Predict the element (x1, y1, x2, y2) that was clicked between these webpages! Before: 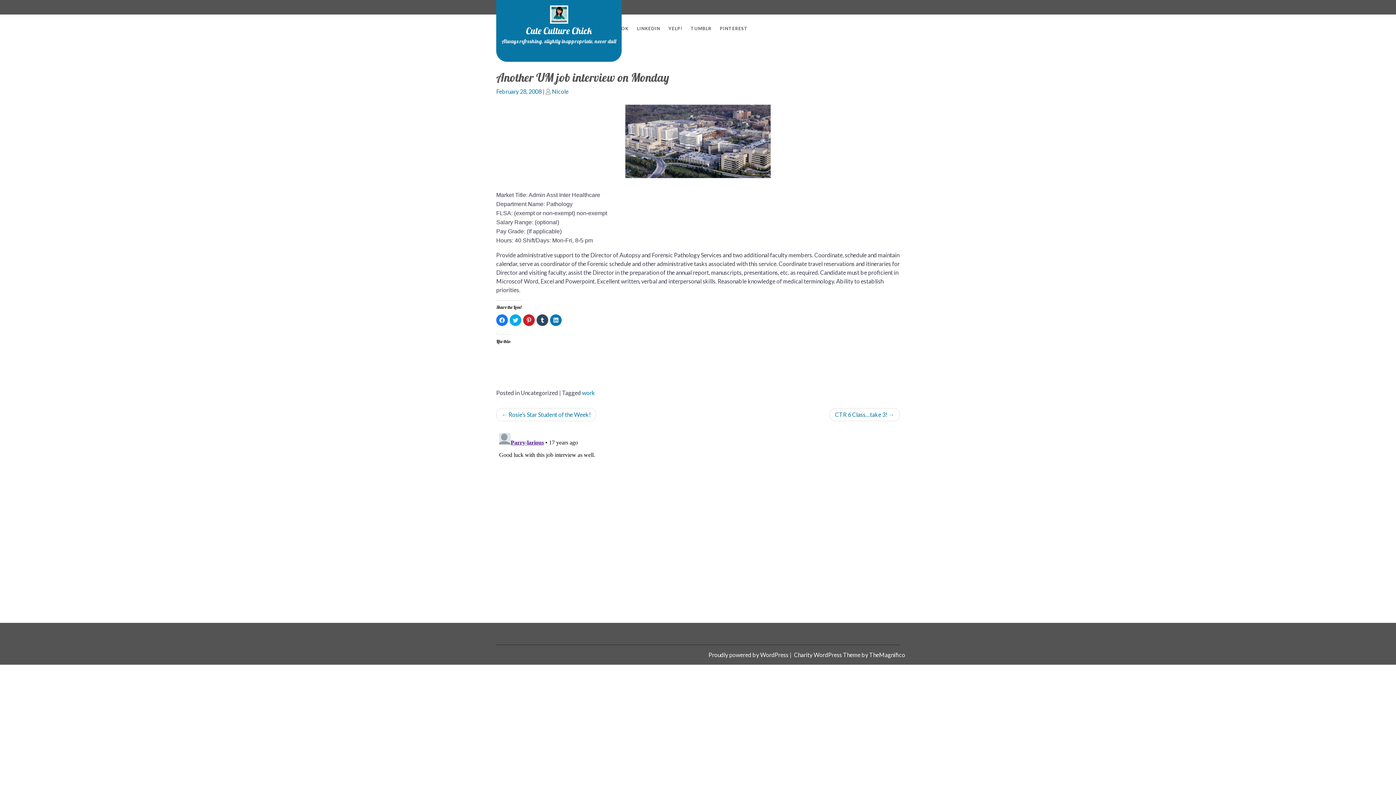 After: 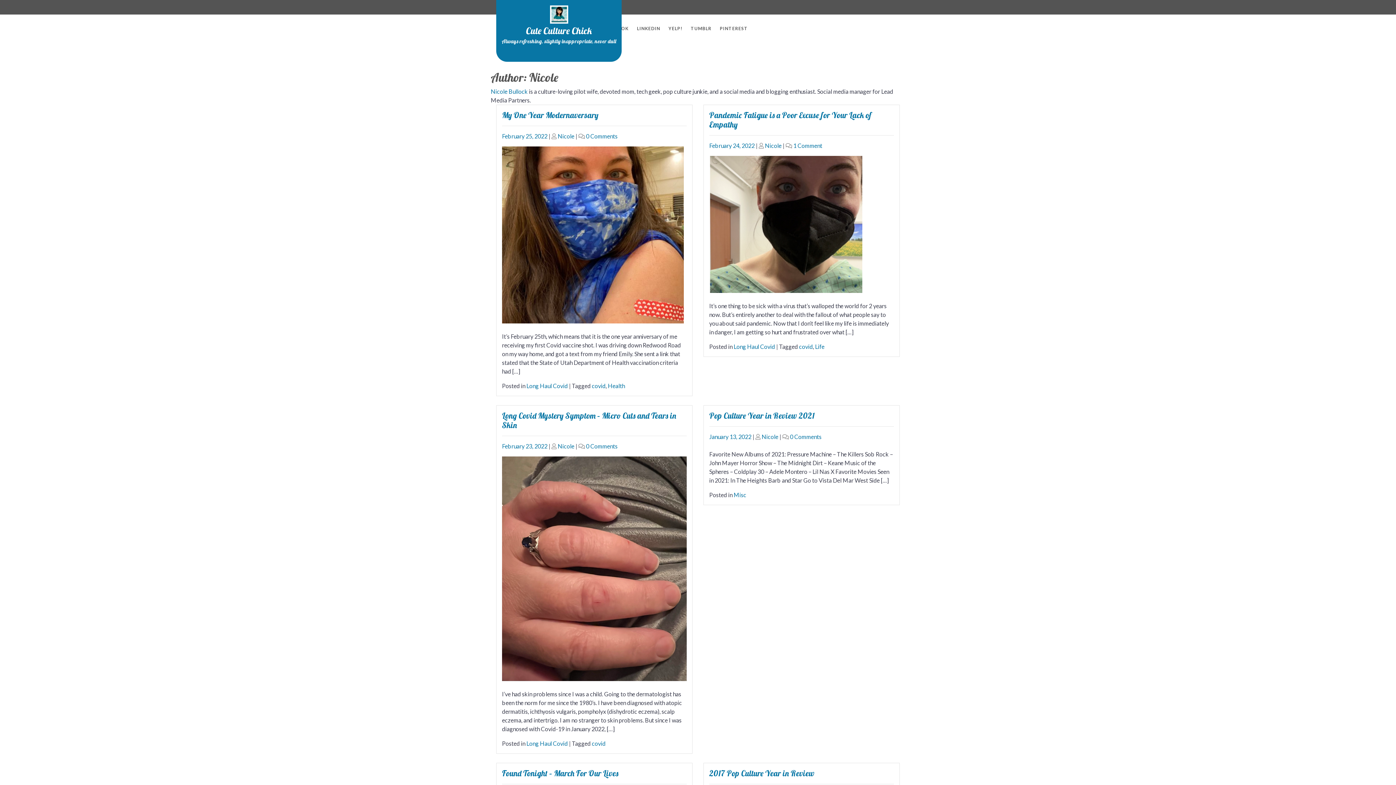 Action: bbox: (552, 88, 568, 94) label: Nicole